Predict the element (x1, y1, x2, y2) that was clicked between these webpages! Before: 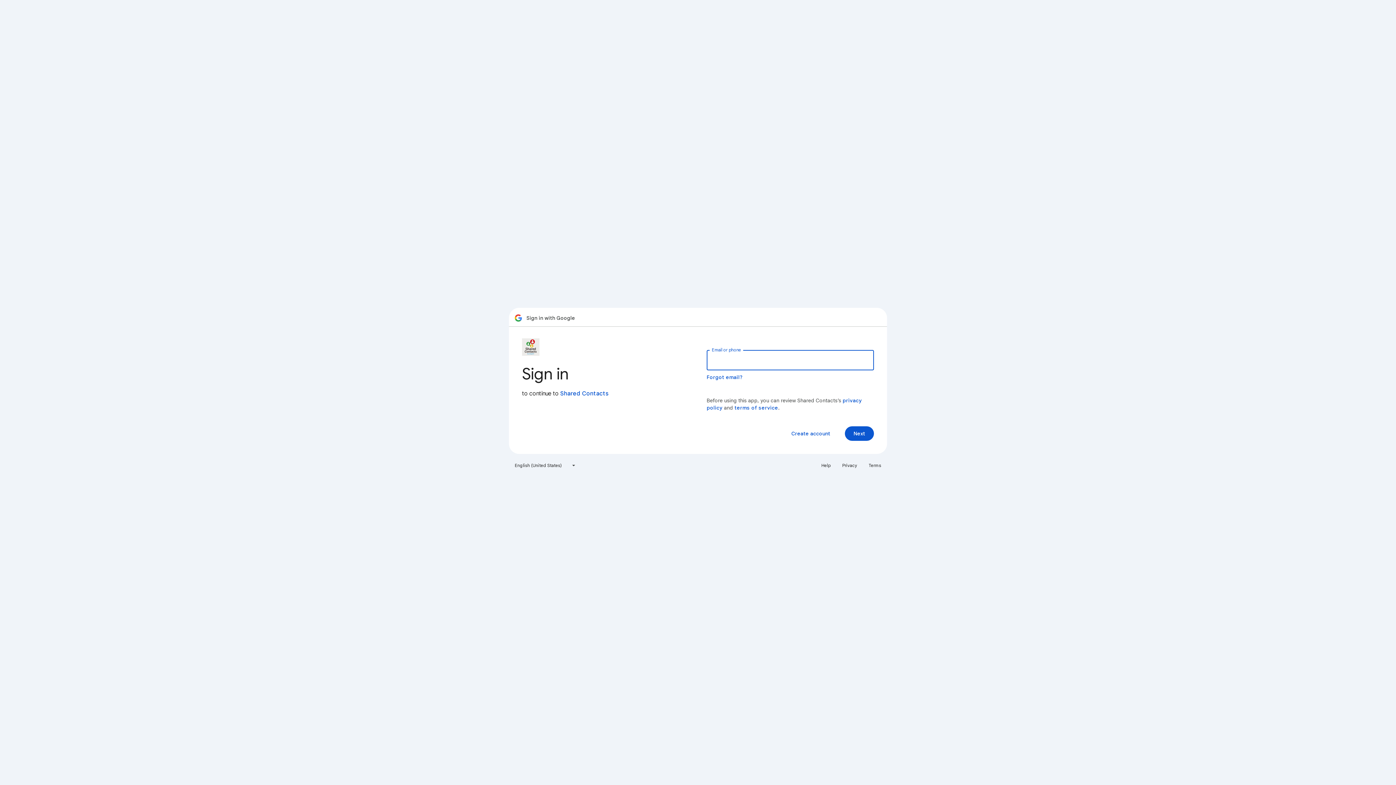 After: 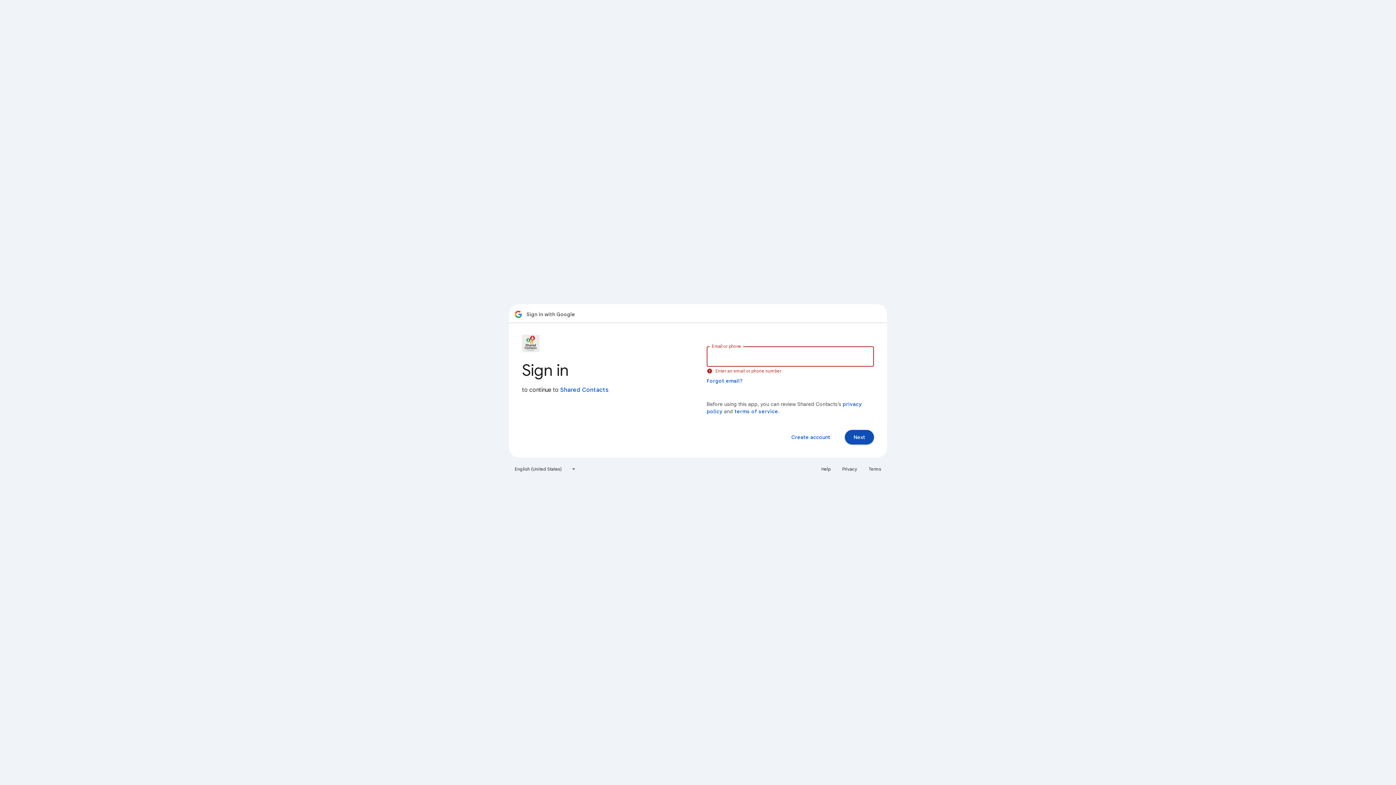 Action: bbox: (845, 426, 874, 441) label: Next